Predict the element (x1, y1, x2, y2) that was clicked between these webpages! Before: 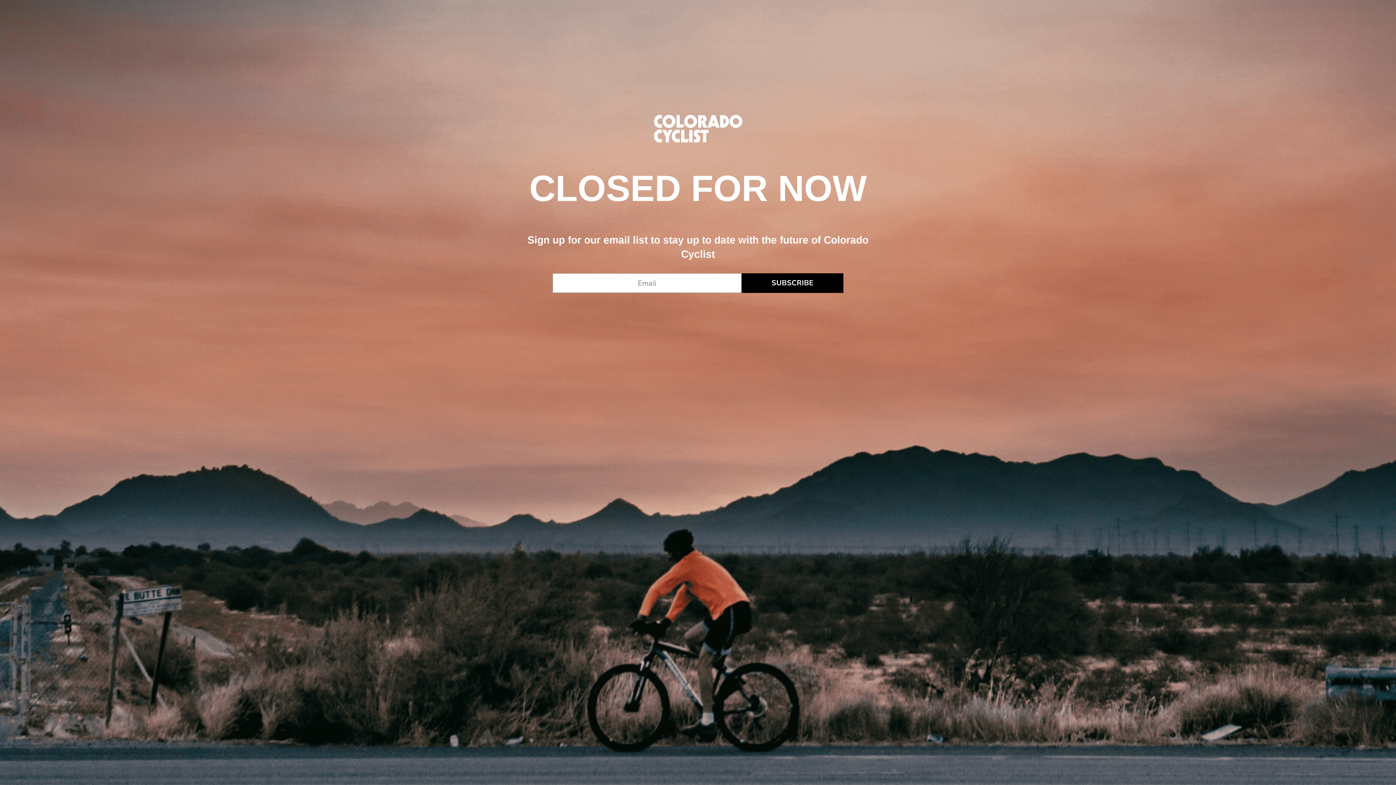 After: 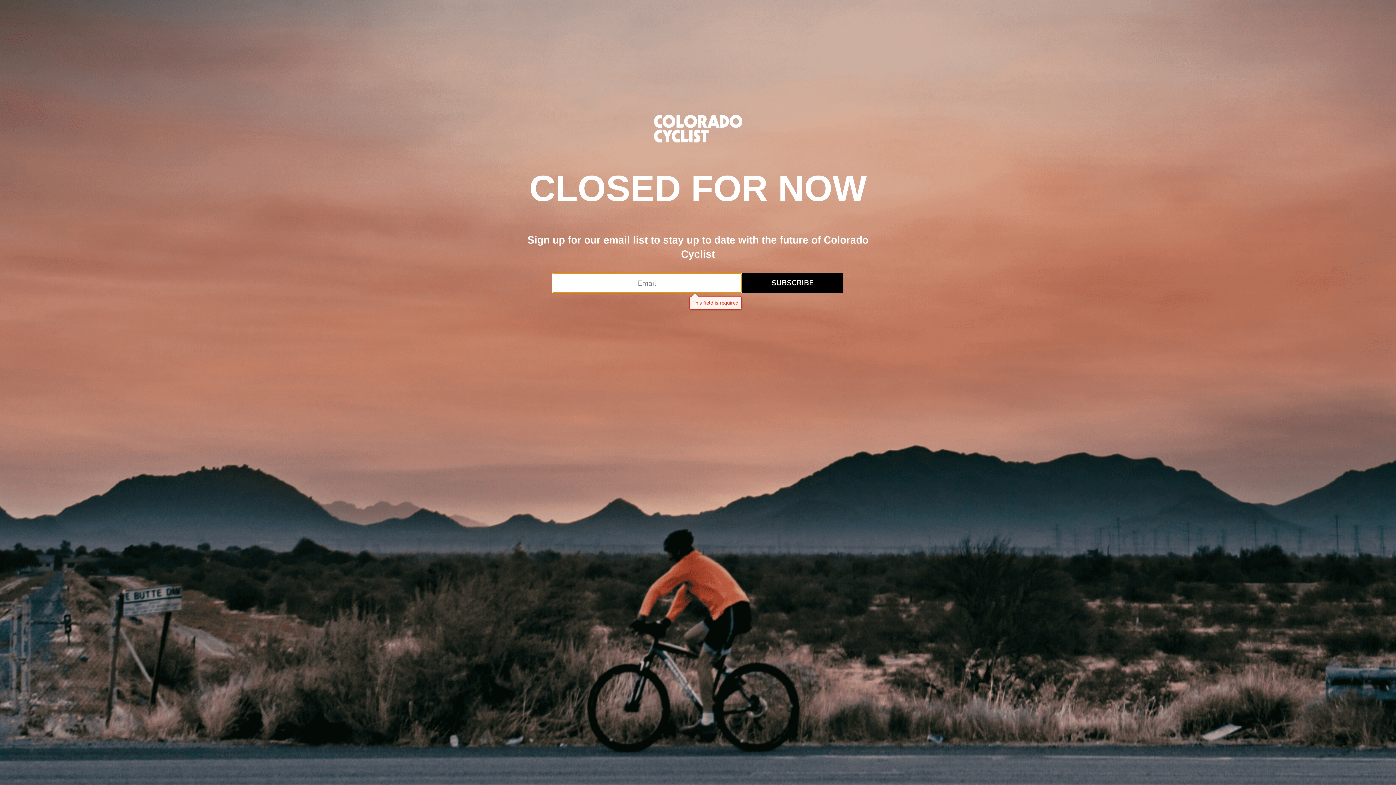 Action: label: SUBSCRIBE bbox: (741, 273, 843, 293)